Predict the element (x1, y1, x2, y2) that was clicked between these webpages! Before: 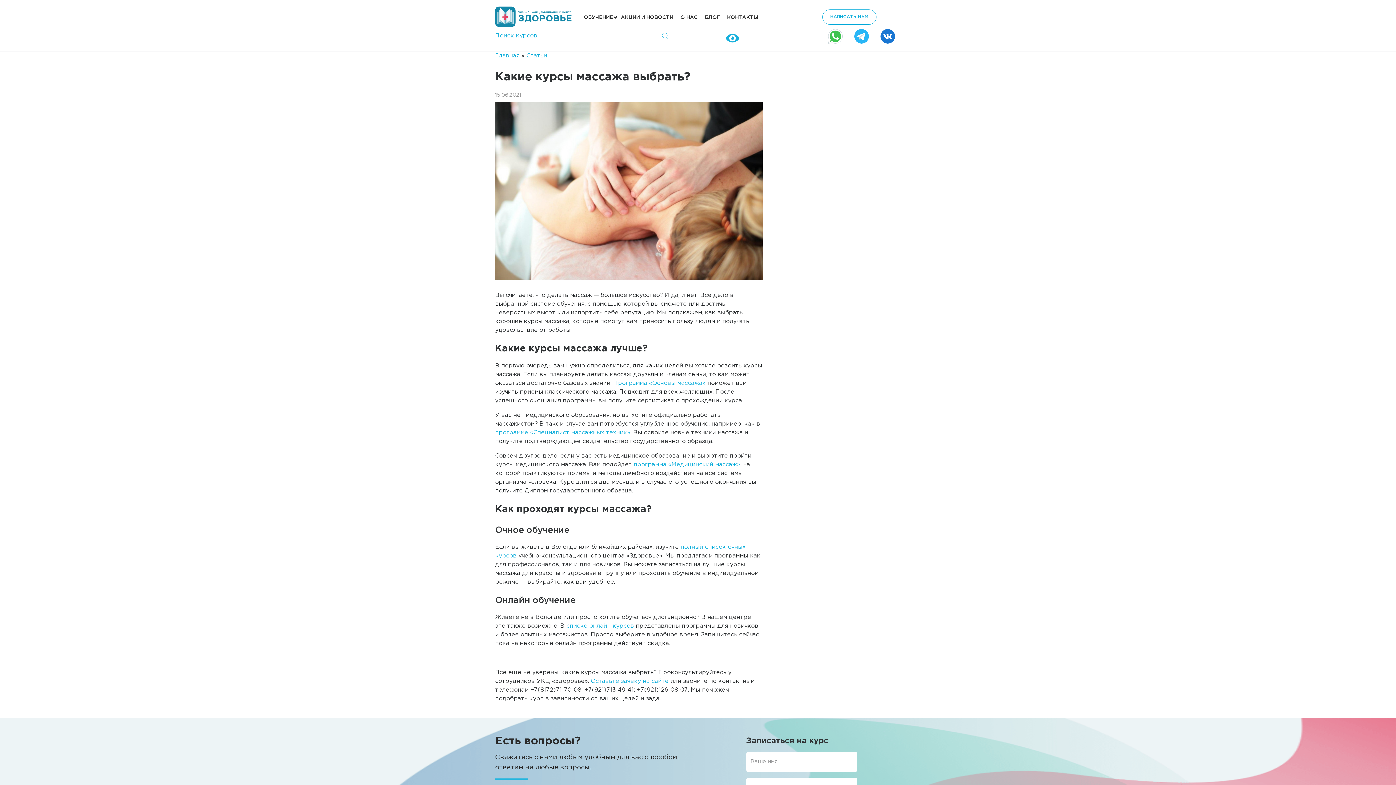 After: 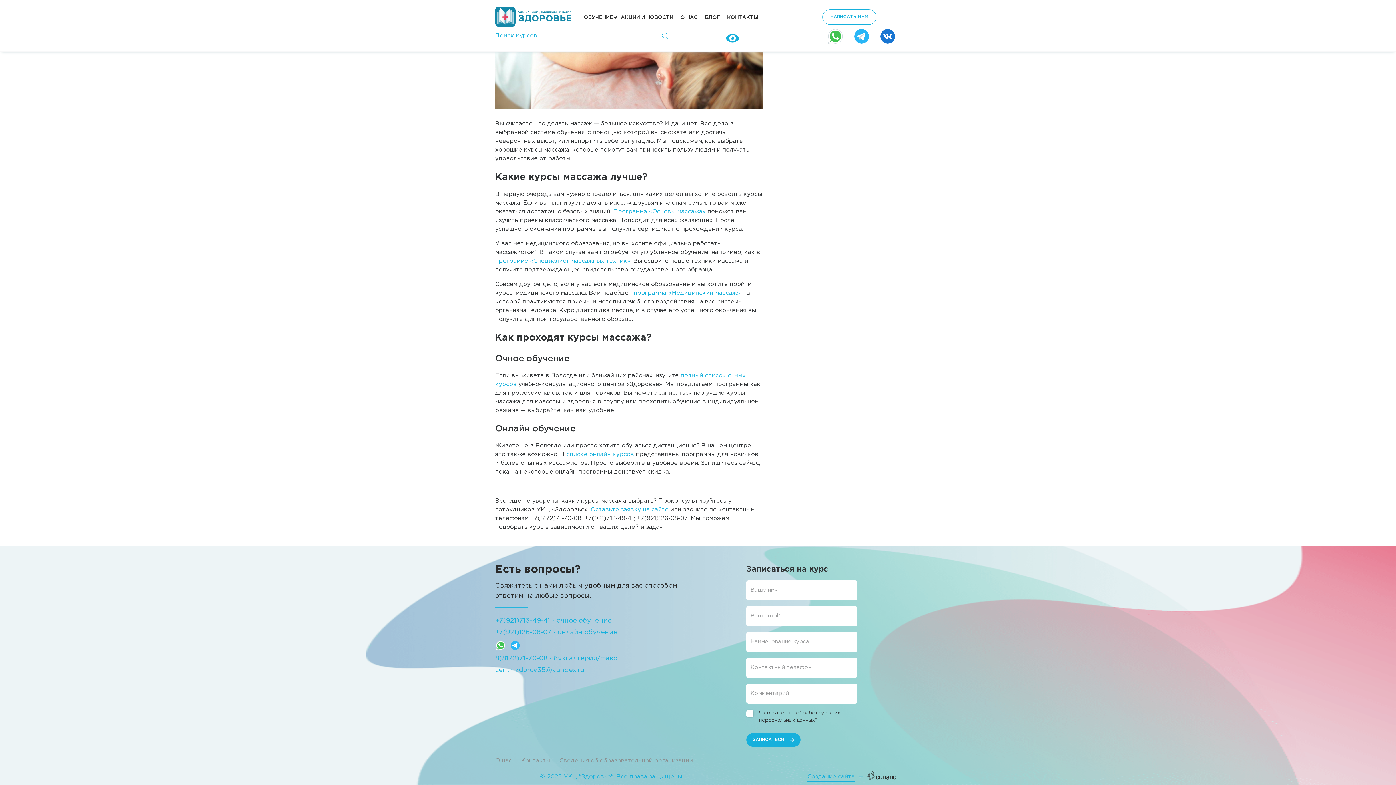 Action: label: НАПИСАТЬ НАМ bbox: (822, 9, 876, 24)